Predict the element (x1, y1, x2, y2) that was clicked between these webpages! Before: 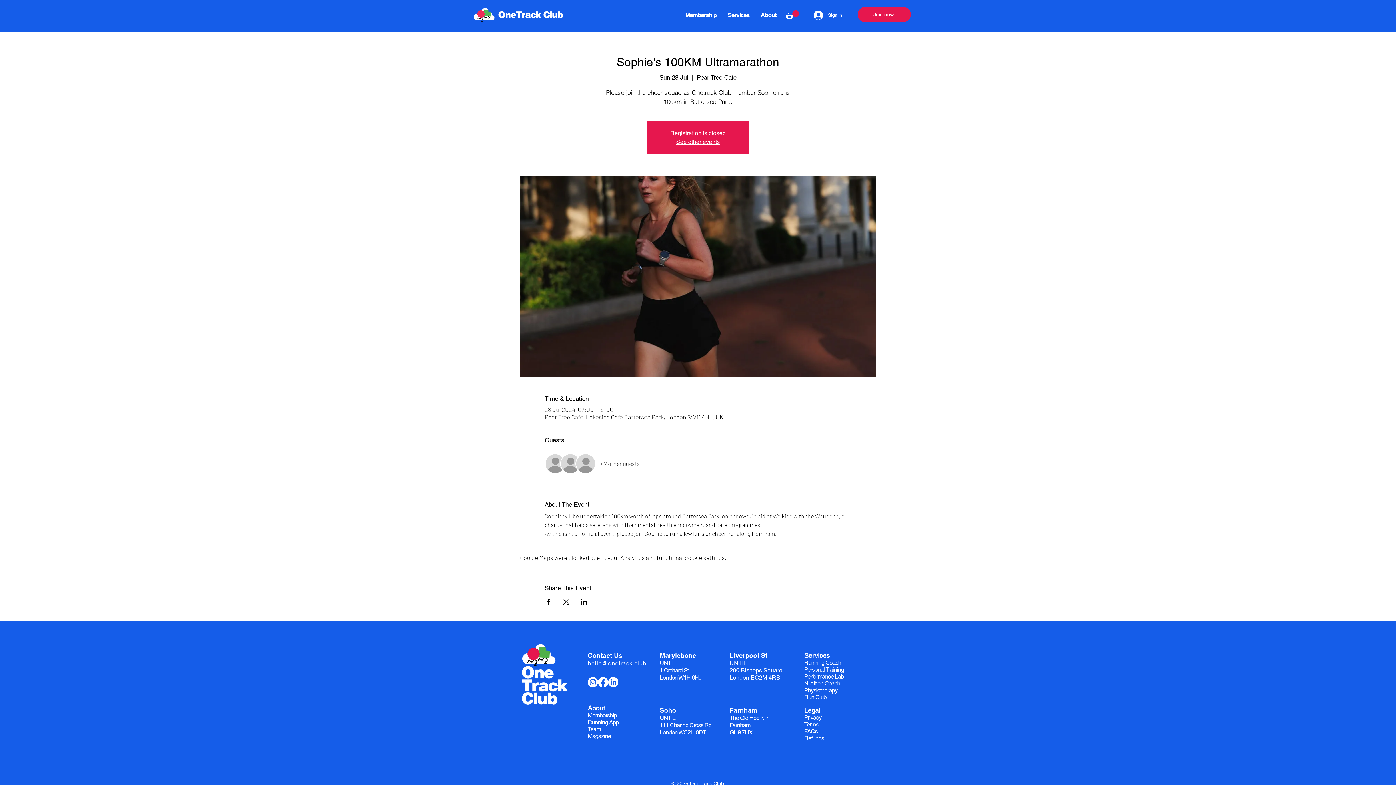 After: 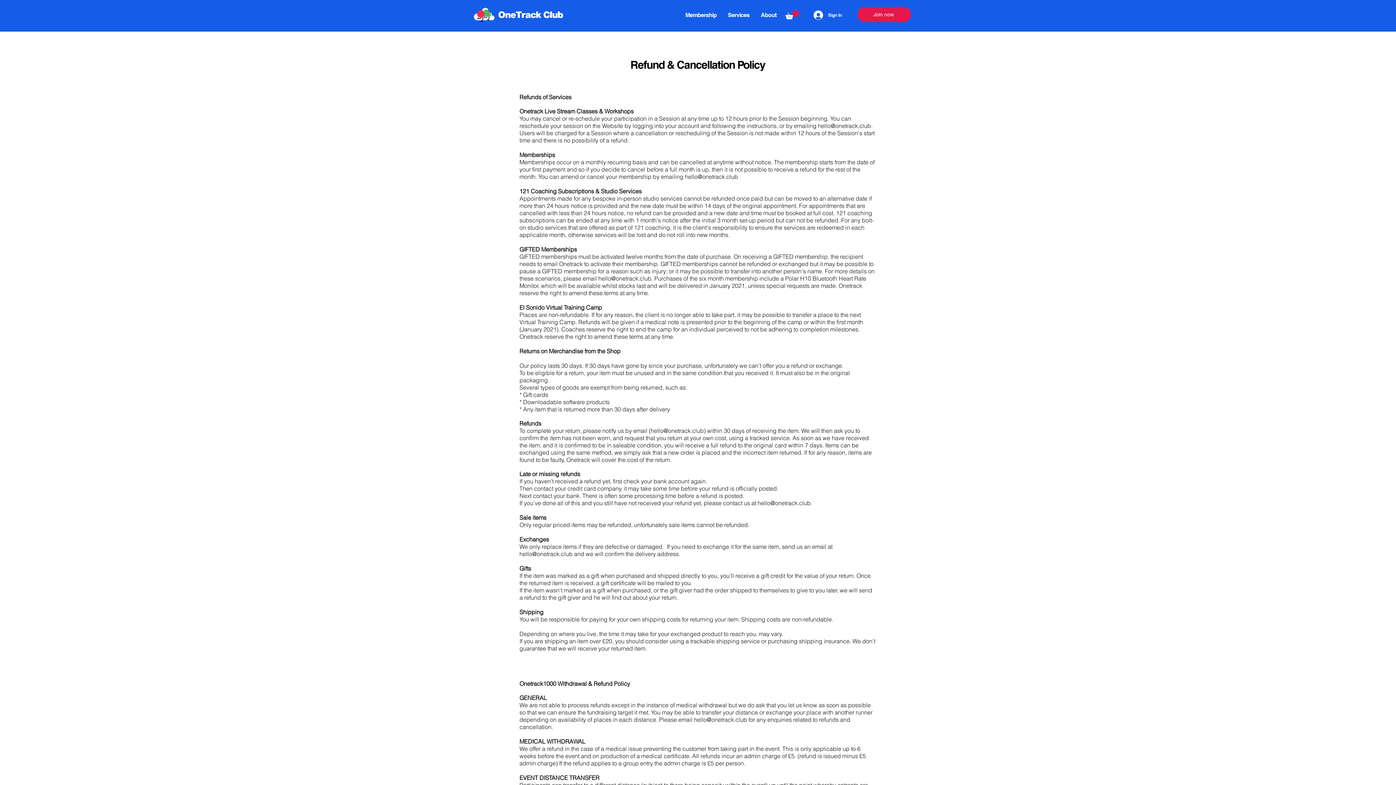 Action: bbox: (804, 735, 824, 742) label: Refunds